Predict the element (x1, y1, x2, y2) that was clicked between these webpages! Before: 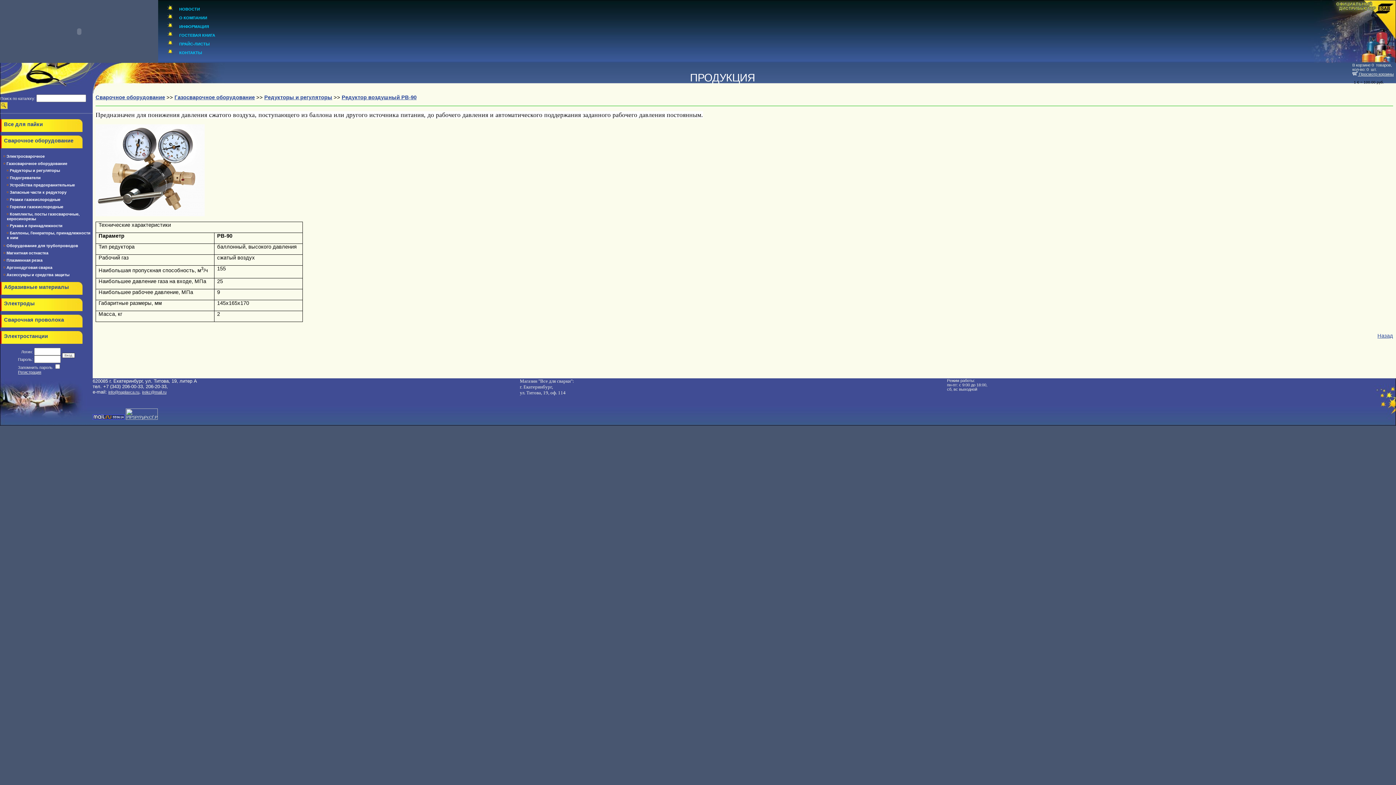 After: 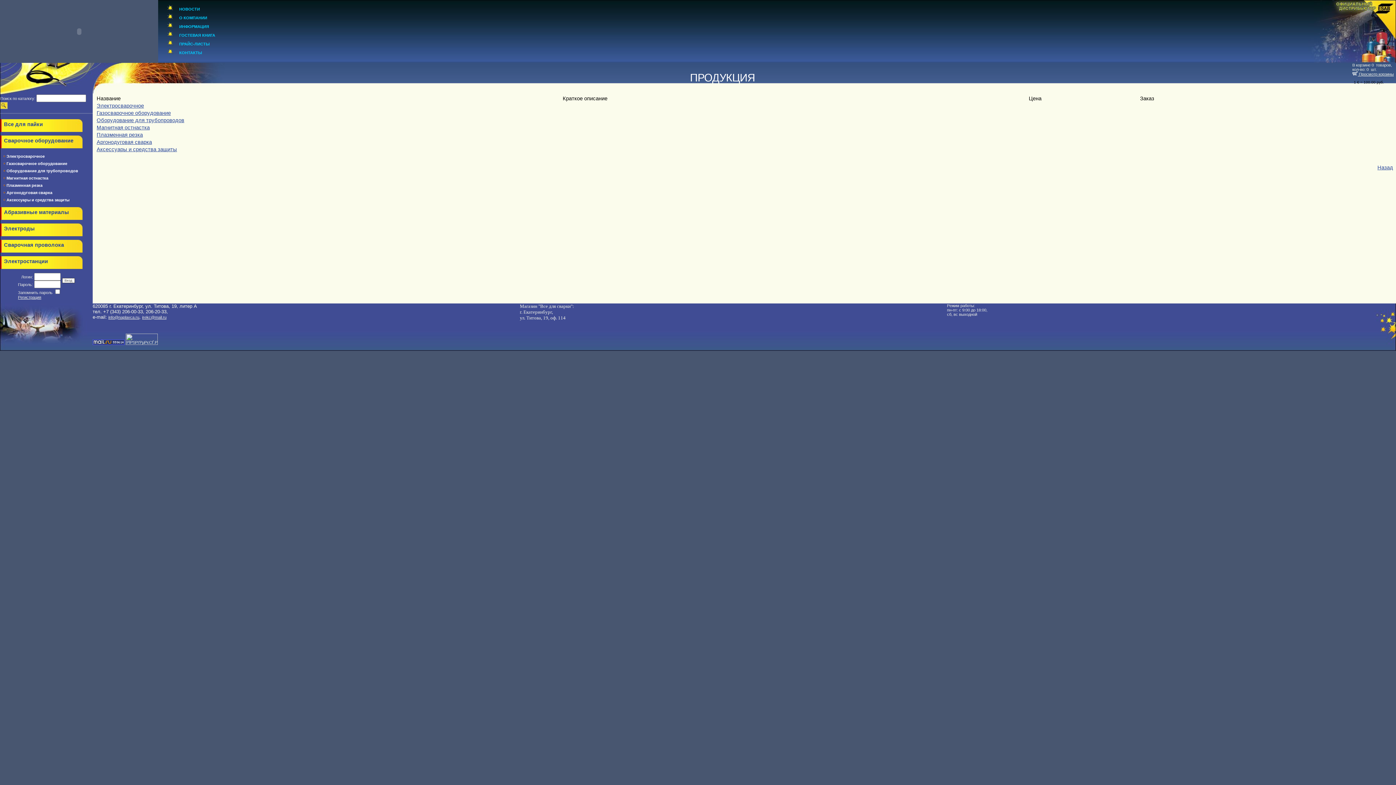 Action: bbox: (4, 137, 73, 143) label: Сварочное оборудование